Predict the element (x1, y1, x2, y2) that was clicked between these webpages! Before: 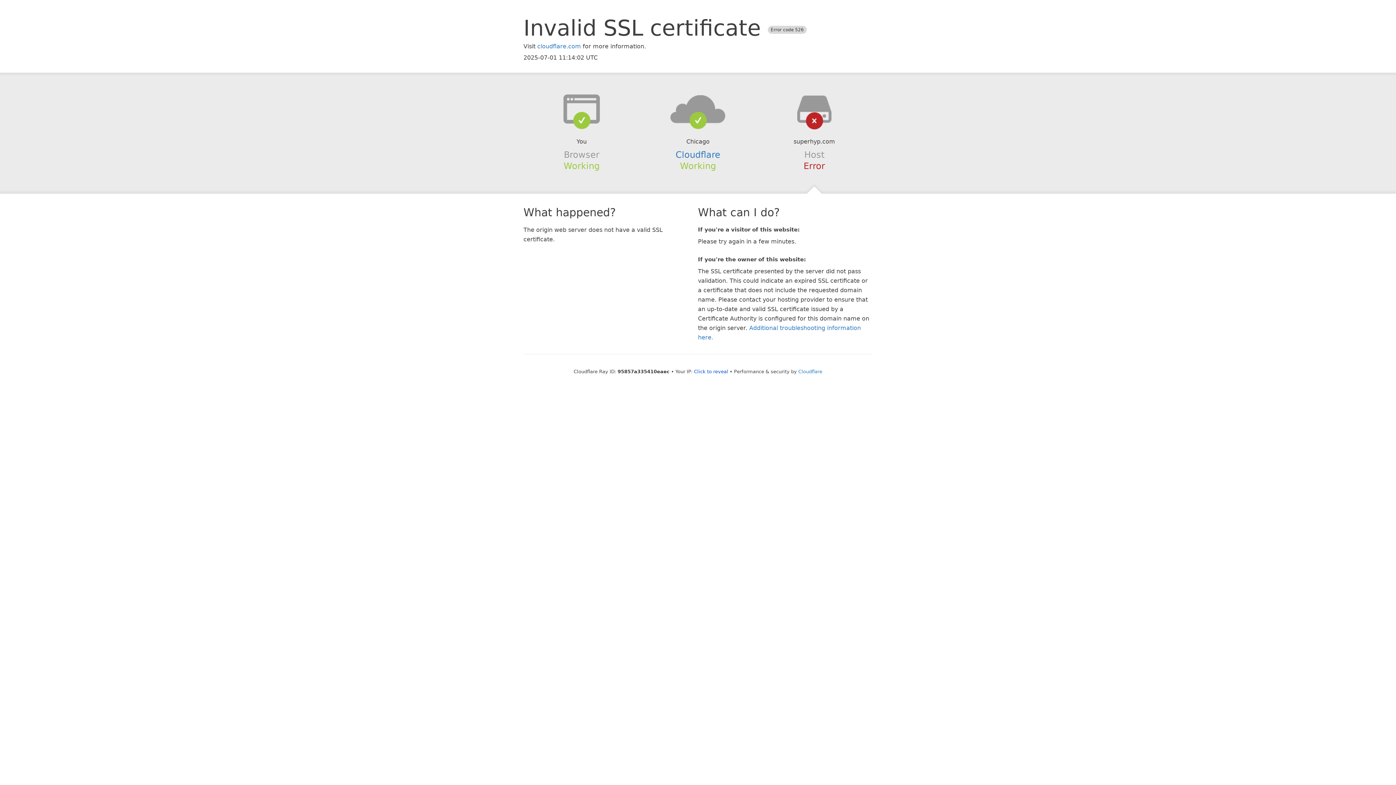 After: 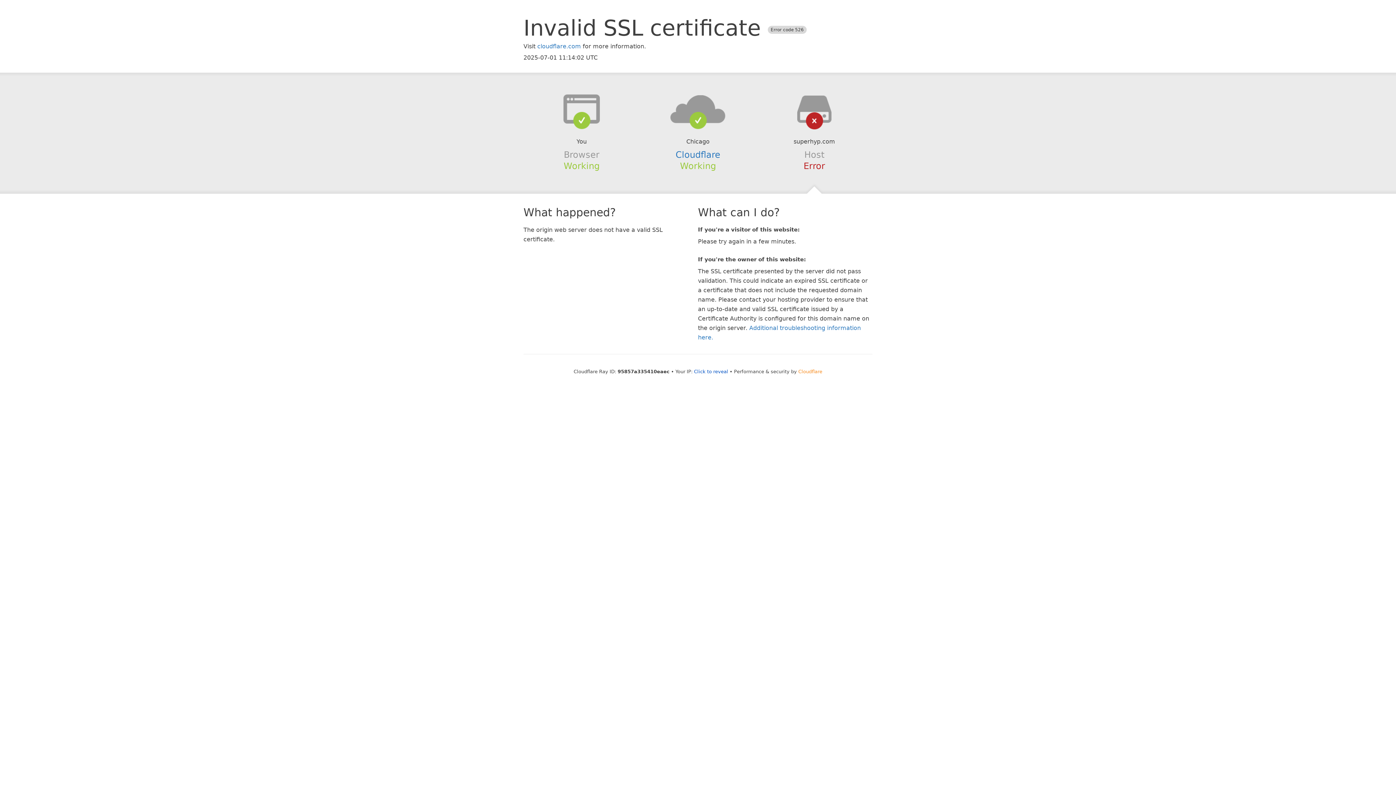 Action: label: Cloudflare bbox: (798, 368, 822, 374)